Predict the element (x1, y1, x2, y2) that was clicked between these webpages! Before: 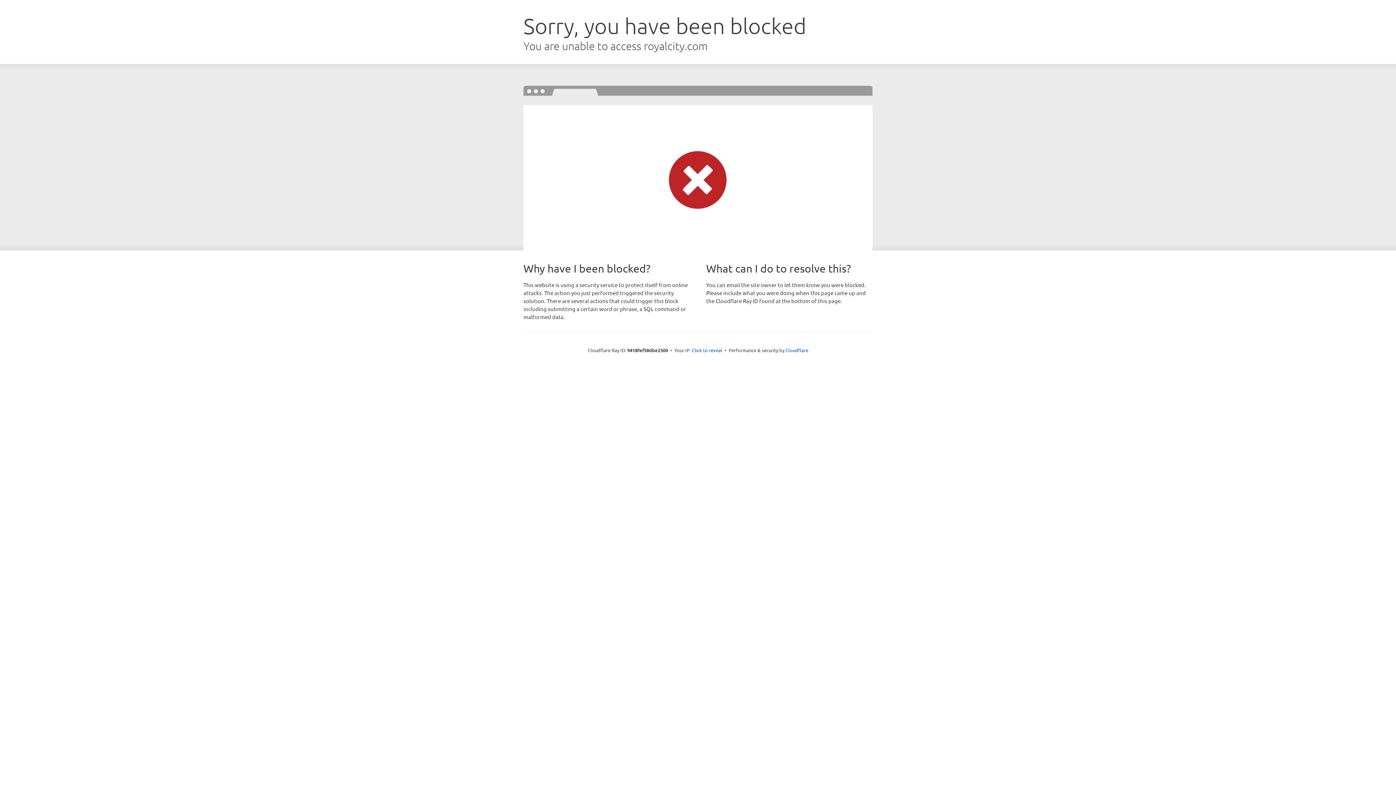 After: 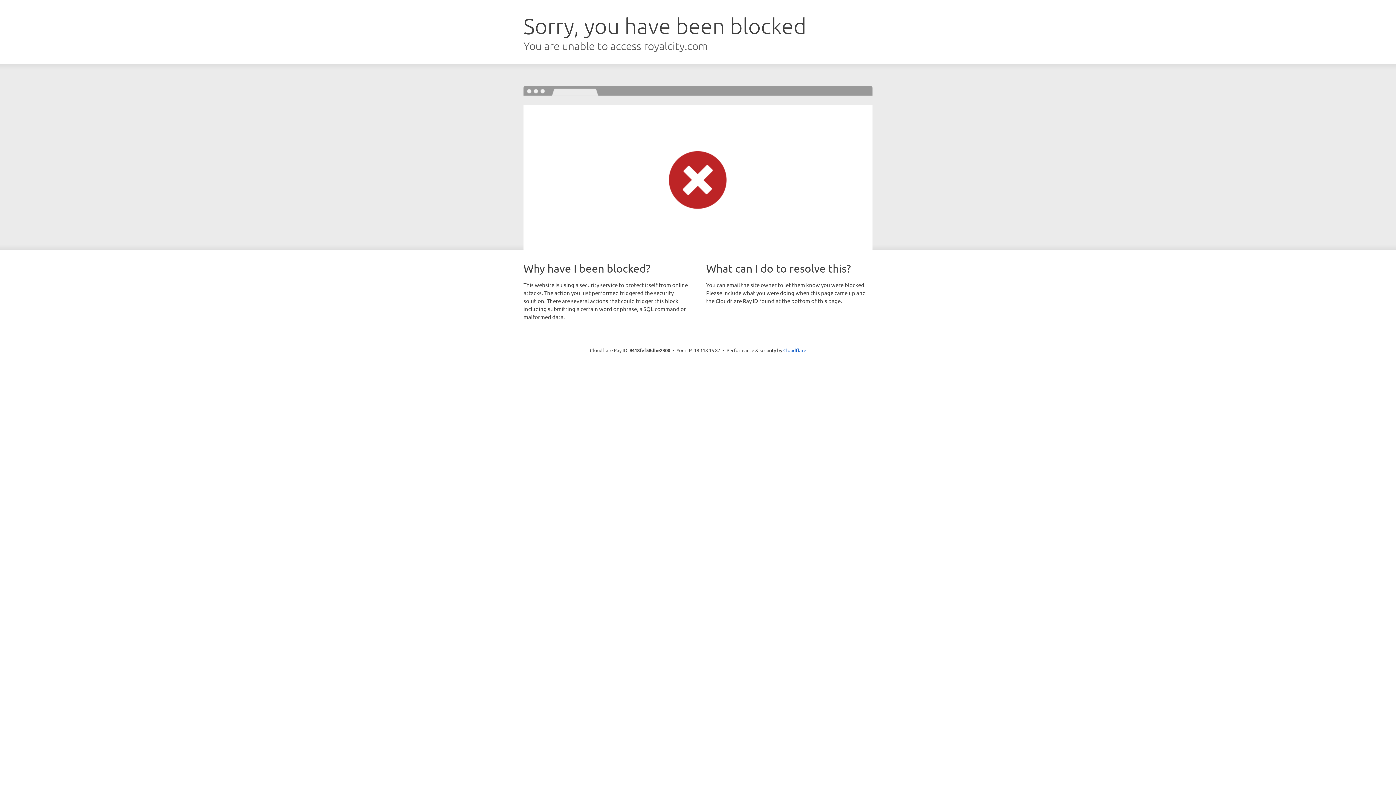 Action: label: Click to reveal bbox: (692, 346, 722, 353)